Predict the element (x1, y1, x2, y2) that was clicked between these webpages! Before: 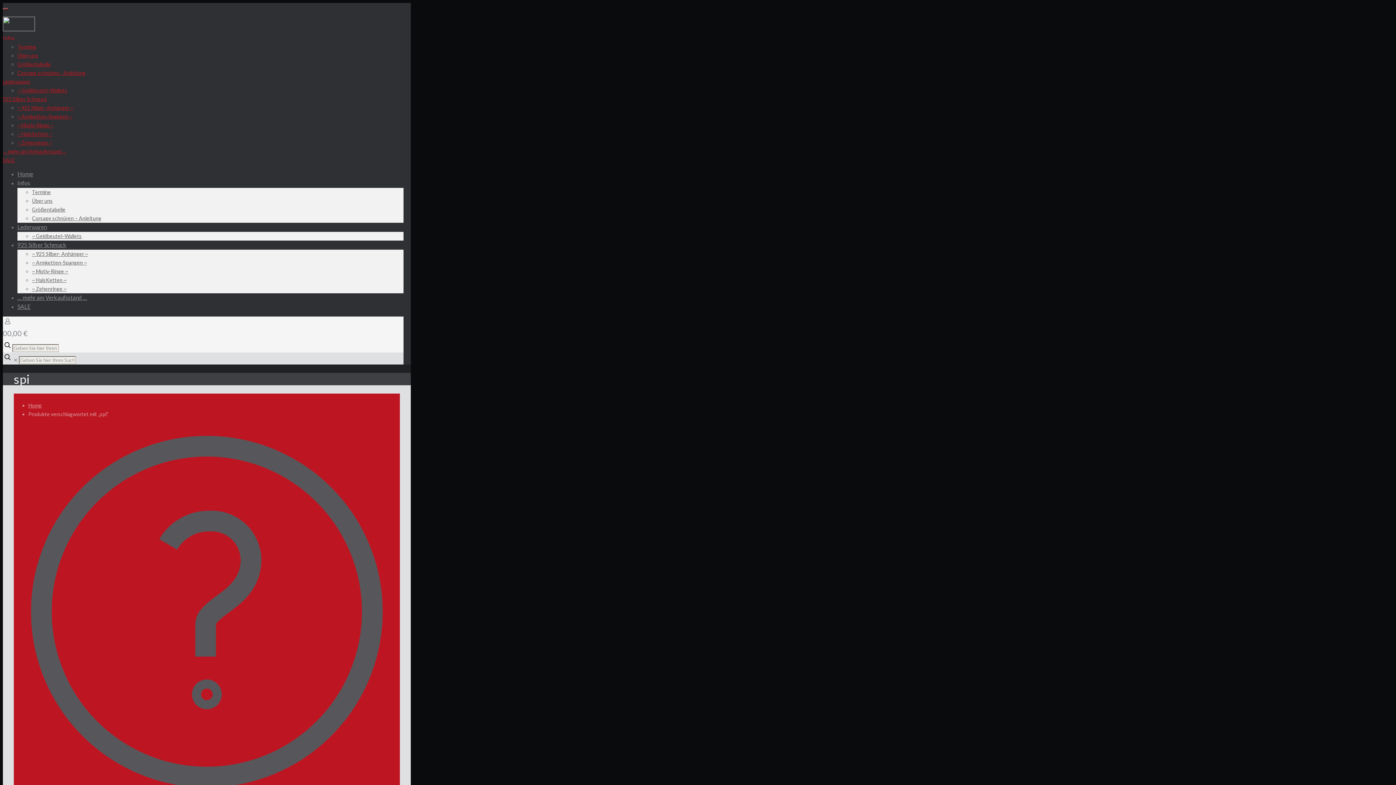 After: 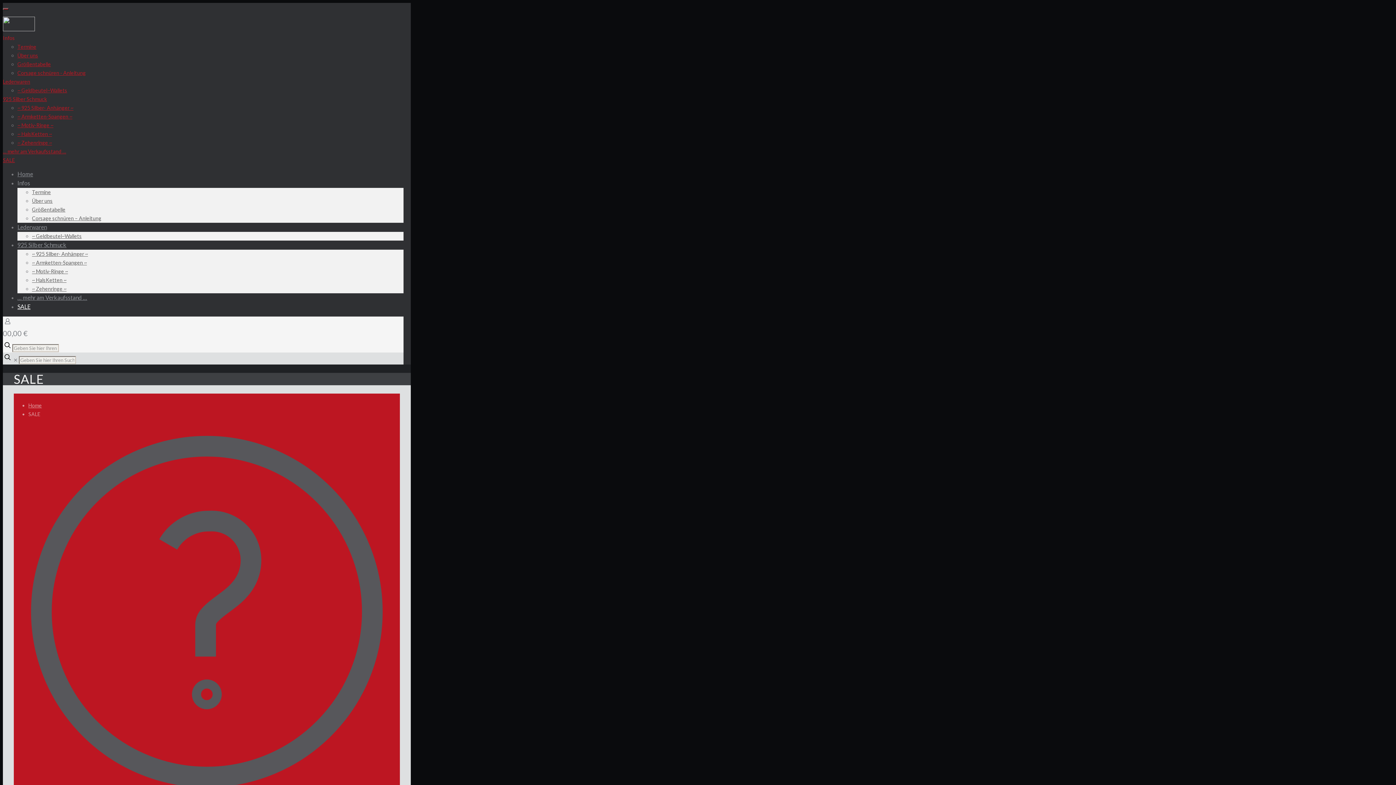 Action: bbox: (17, 297, 30, 315) label: SALE